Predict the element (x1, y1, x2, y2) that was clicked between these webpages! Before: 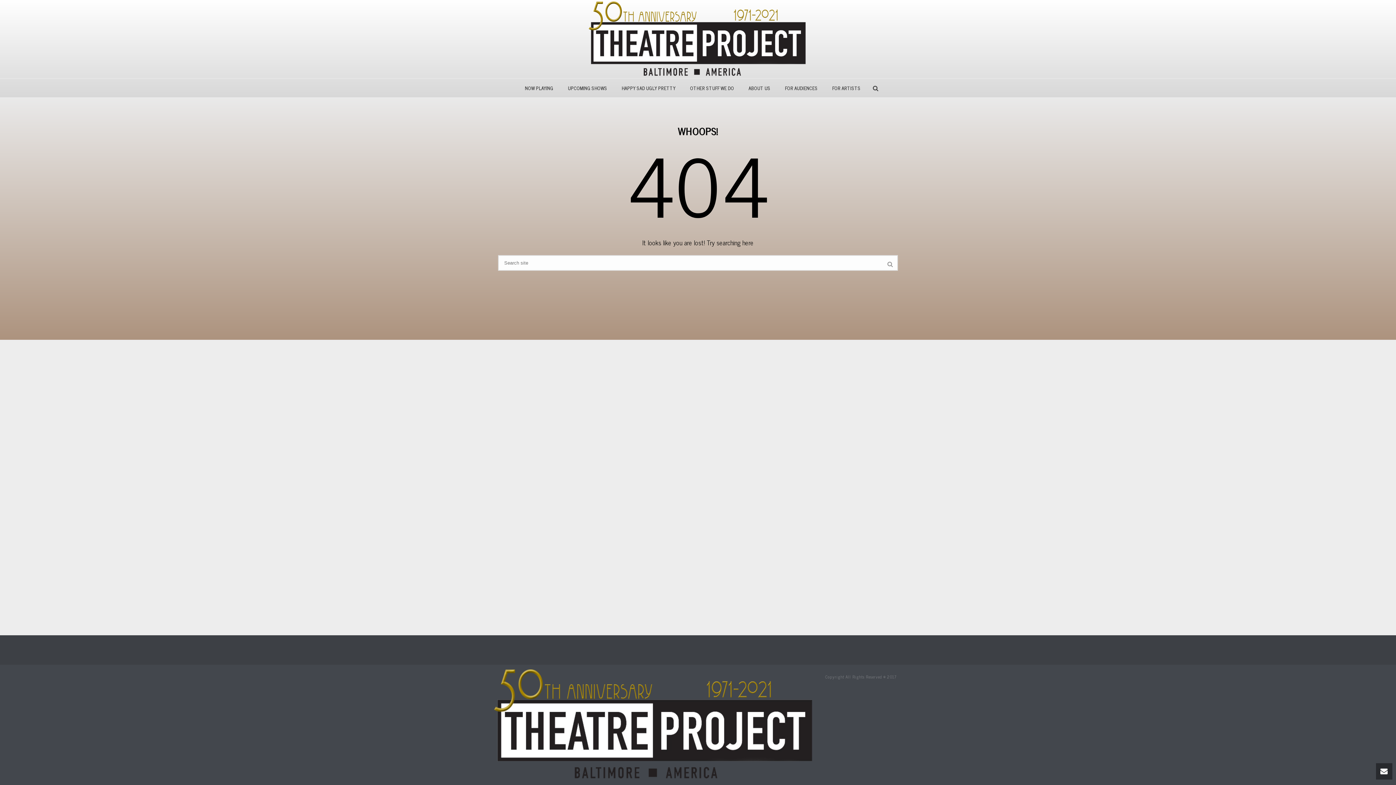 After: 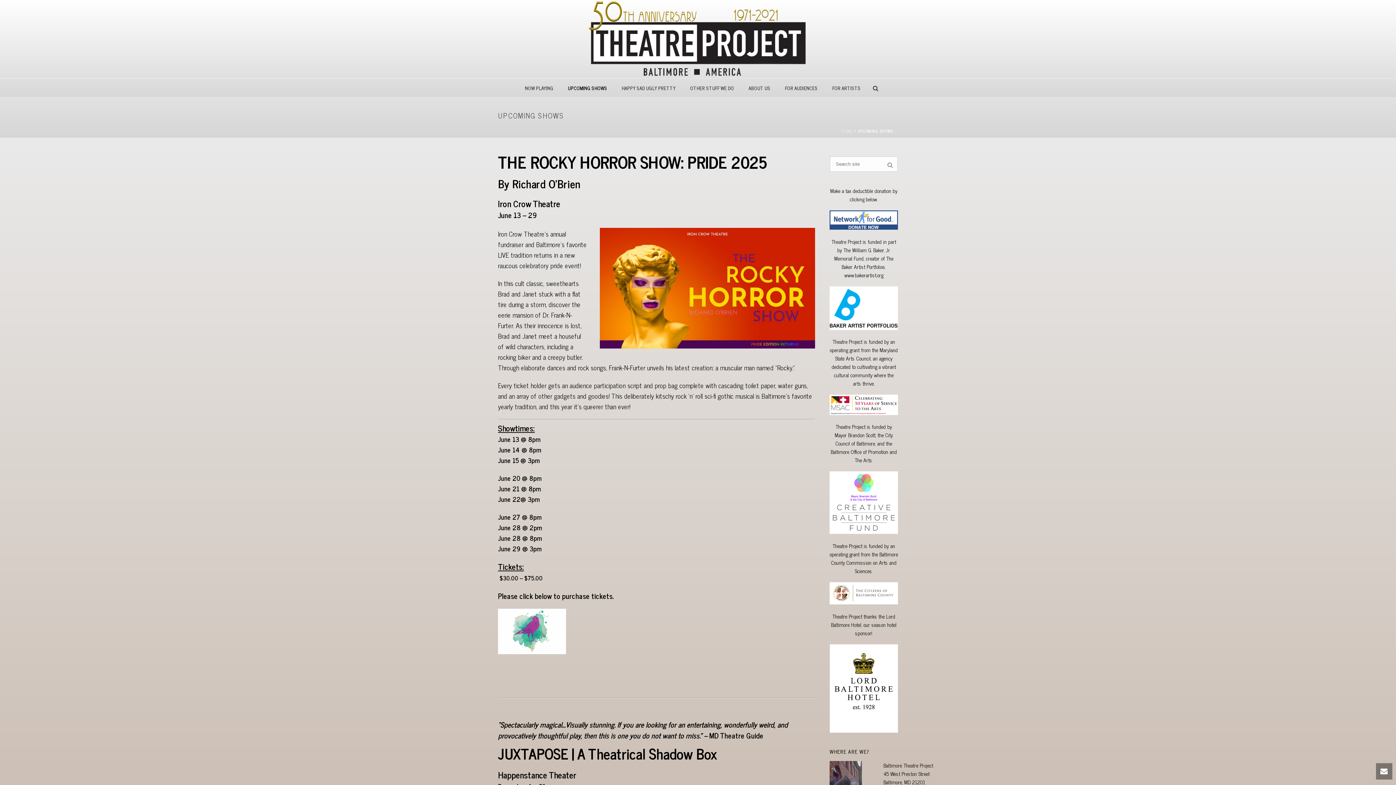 Action: bbox: (560, 78, 614, 97) label: UPCOMING SHOWS